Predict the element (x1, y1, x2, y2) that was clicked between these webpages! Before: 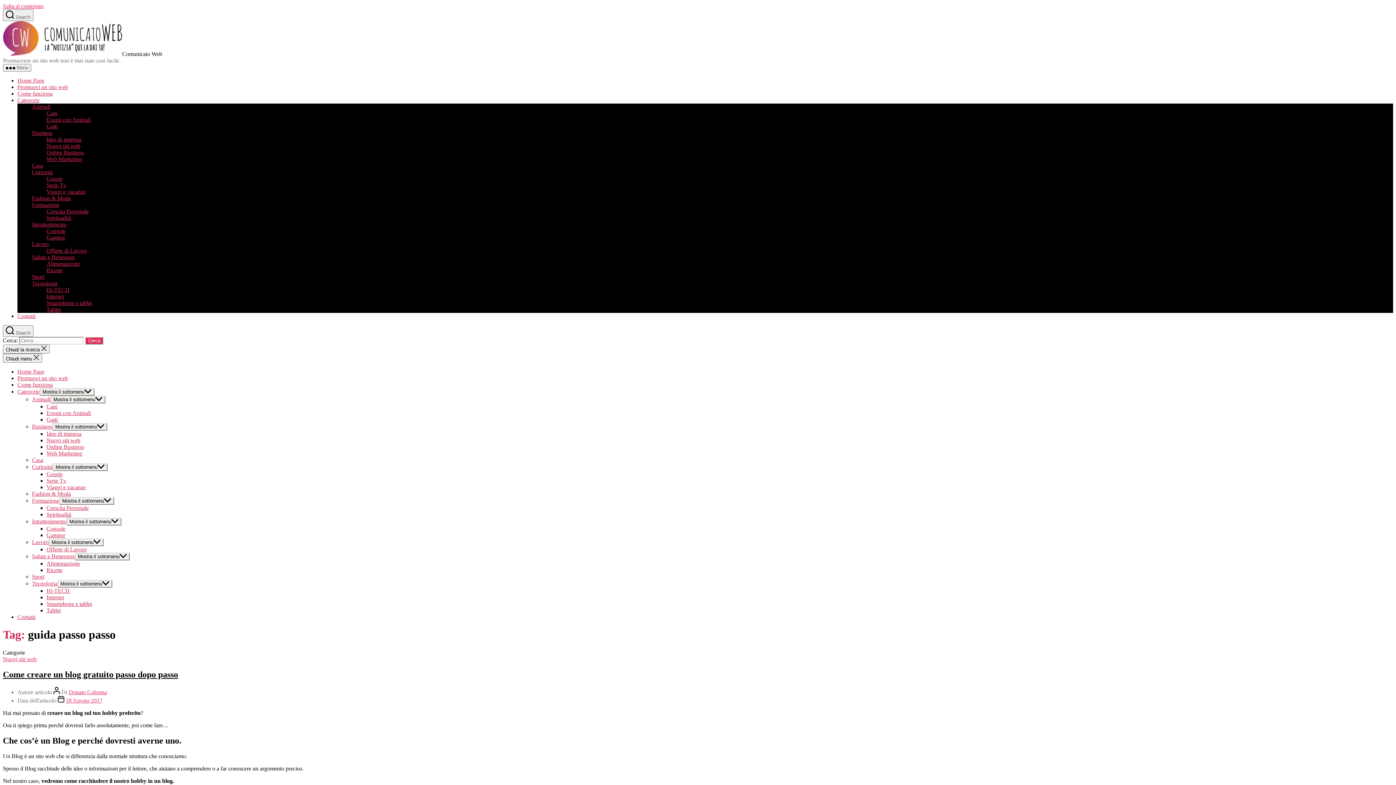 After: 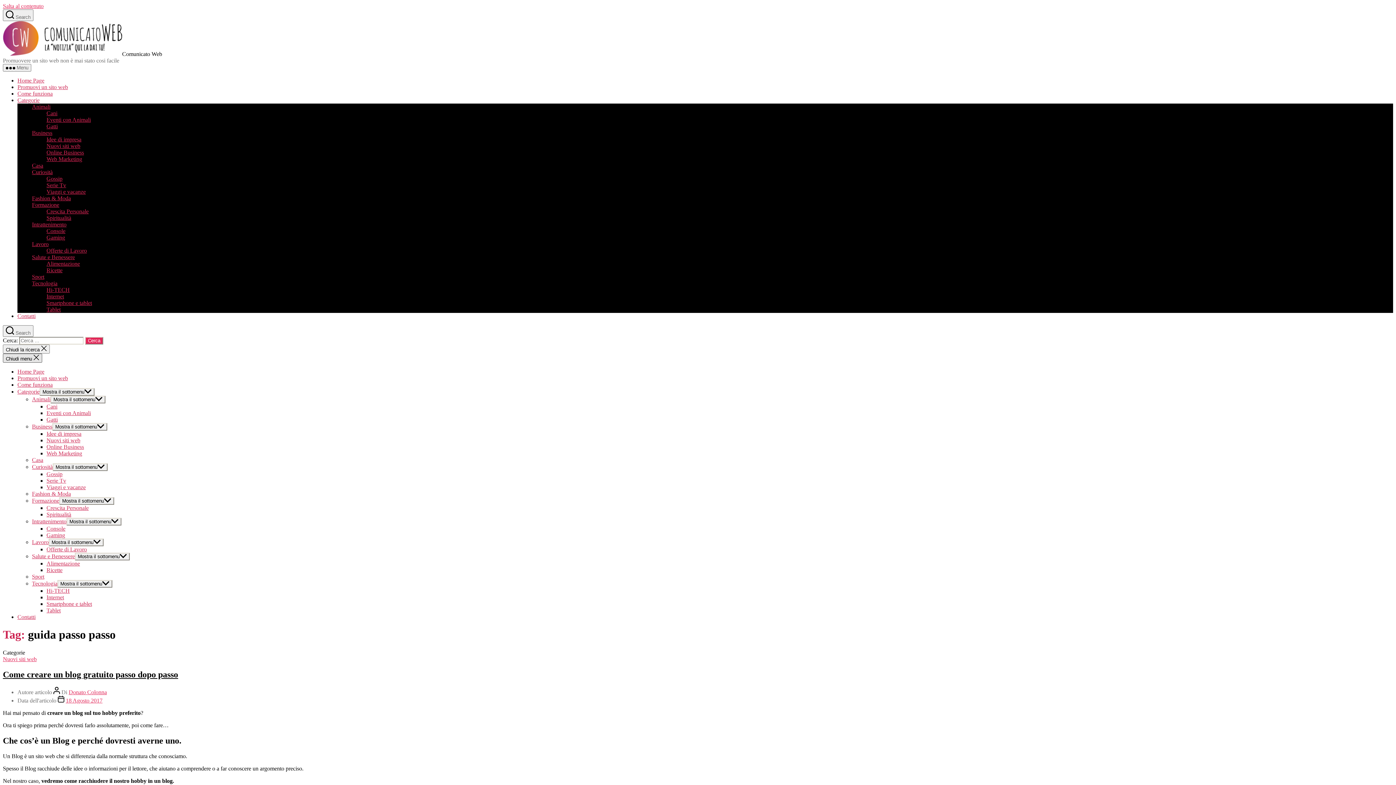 Action: label: Chiudi menu  bbox: (2, 353, 42, 362)